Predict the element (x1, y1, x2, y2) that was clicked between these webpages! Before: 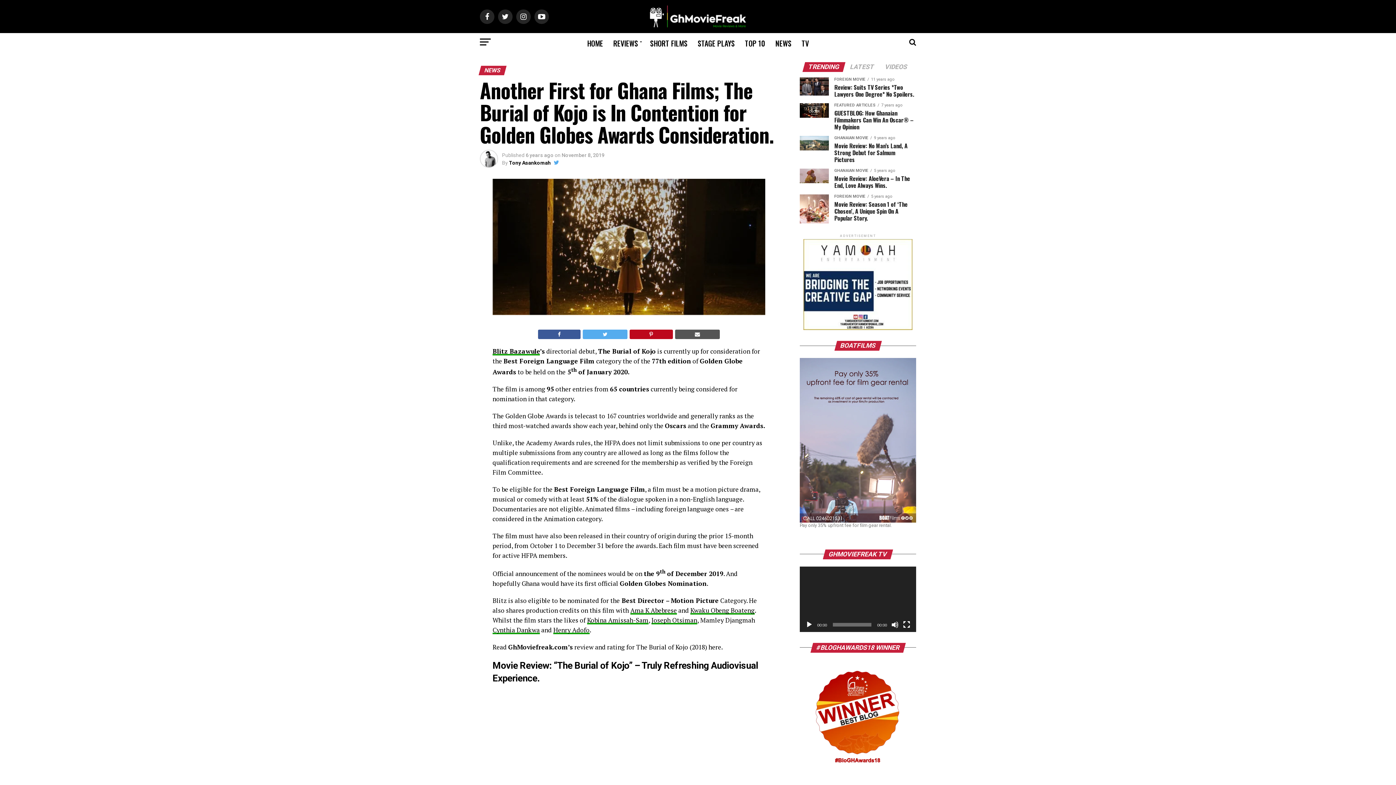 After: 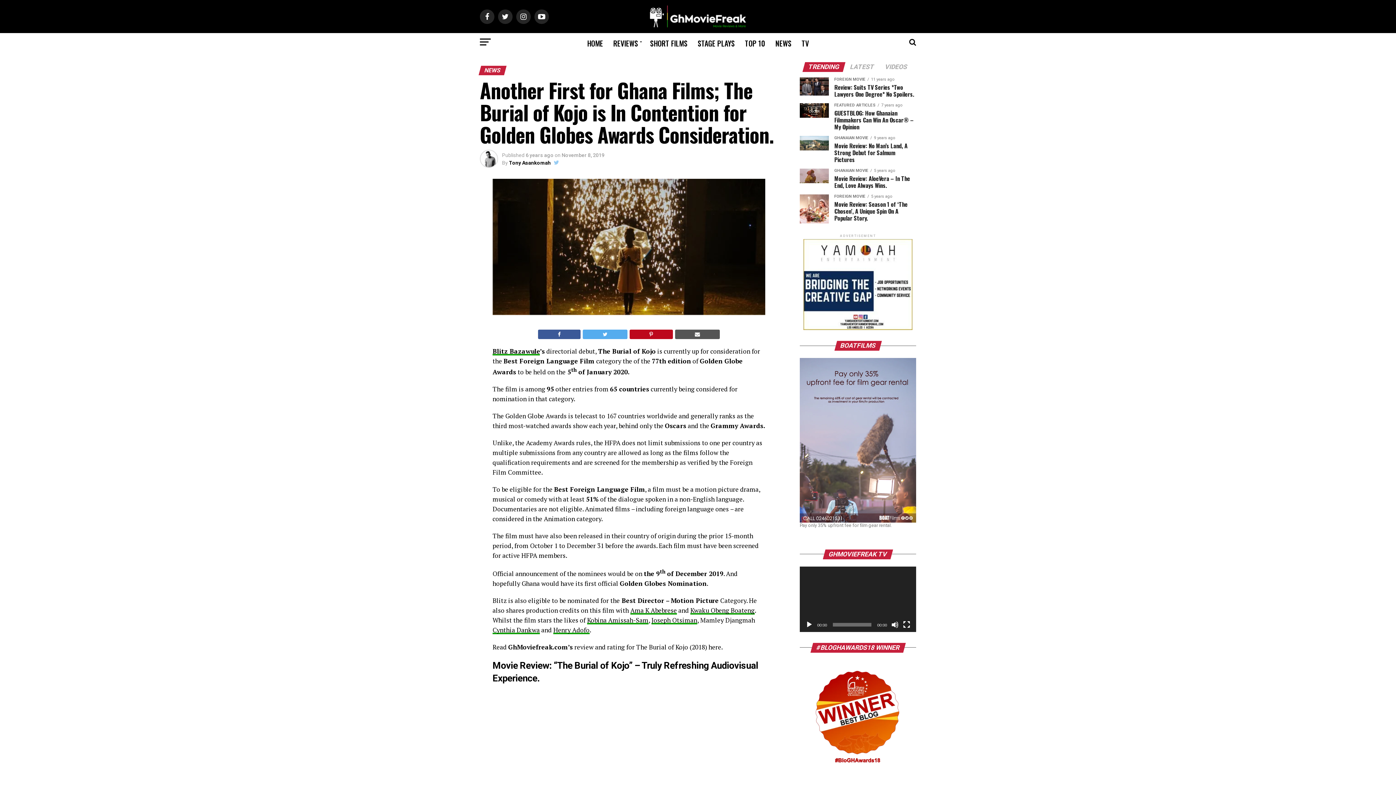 Action: bbox: (553, 159, 559, 165)